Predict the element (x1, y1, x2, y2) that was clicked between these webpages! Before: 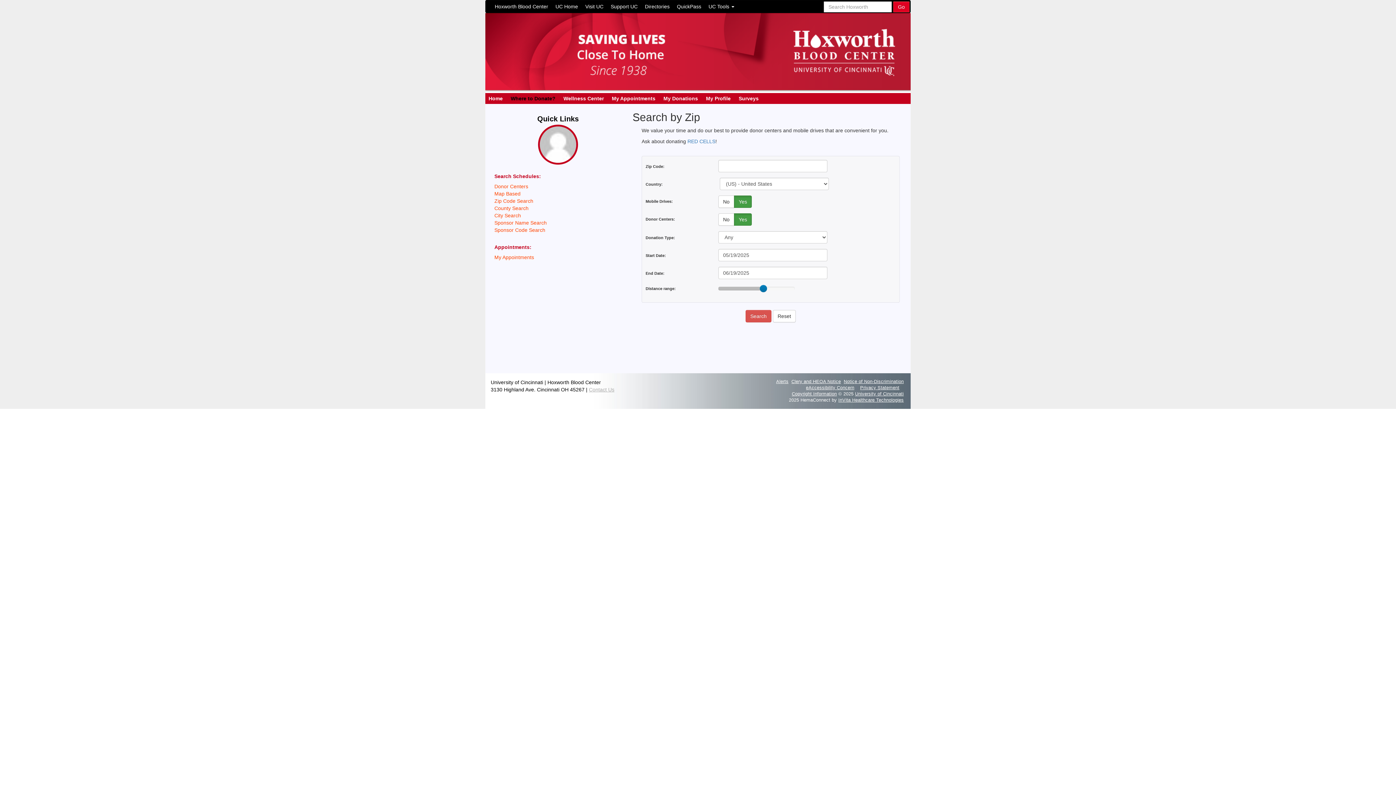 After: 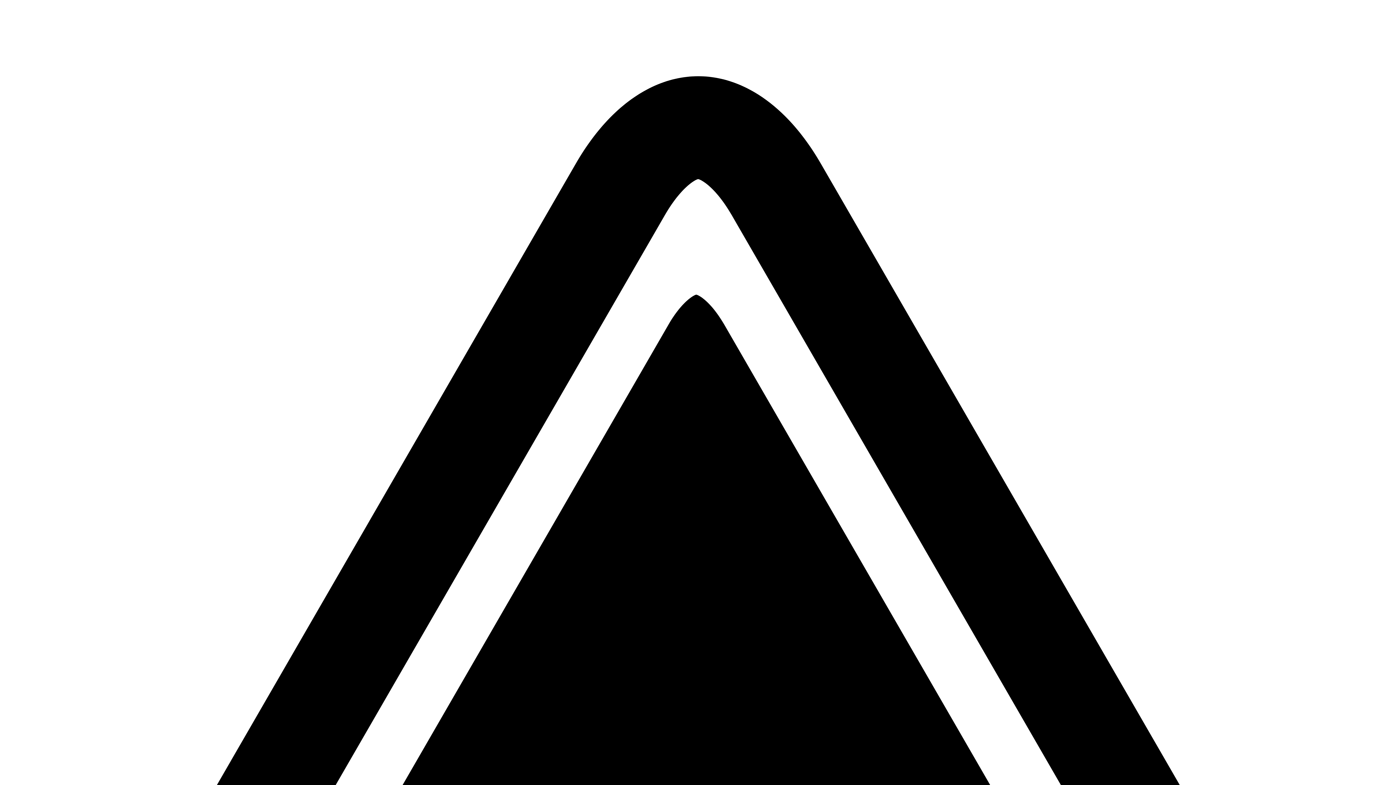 Action: label: Notice of Non-Discrimination bbox: (844, 379, 904, 384)